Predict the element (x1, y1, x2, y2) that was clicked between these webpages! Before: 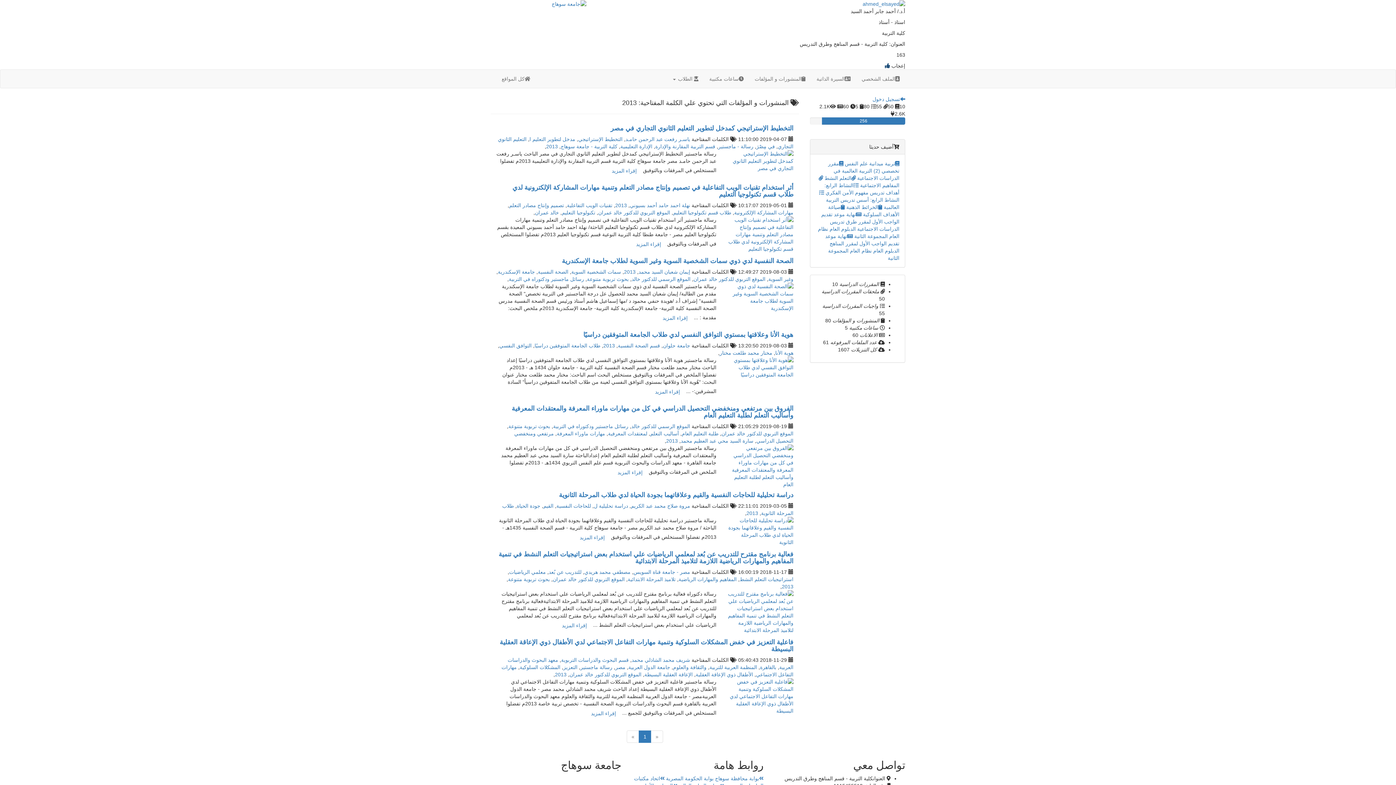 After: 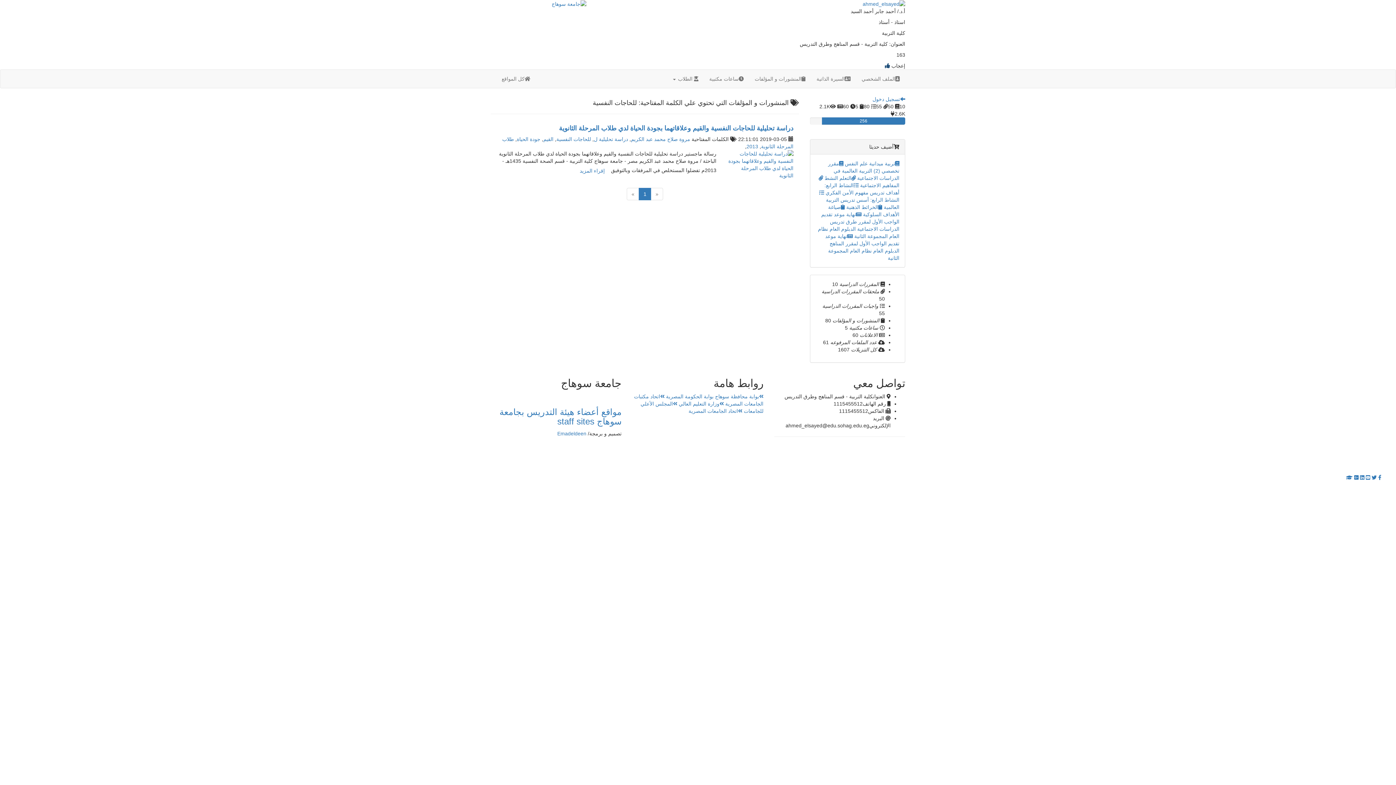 Action: bbox: (556, 503, 591, 509) label: للحاجات النفسية